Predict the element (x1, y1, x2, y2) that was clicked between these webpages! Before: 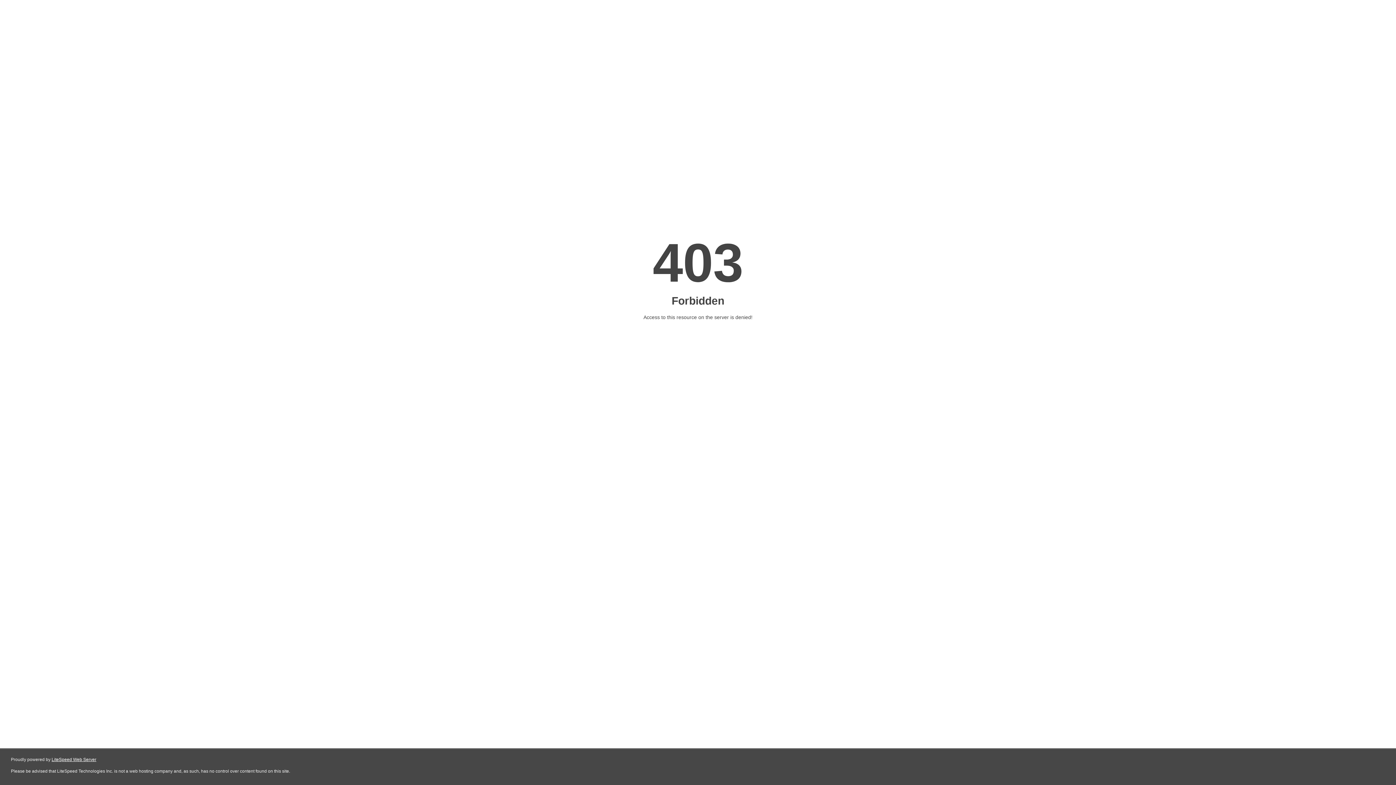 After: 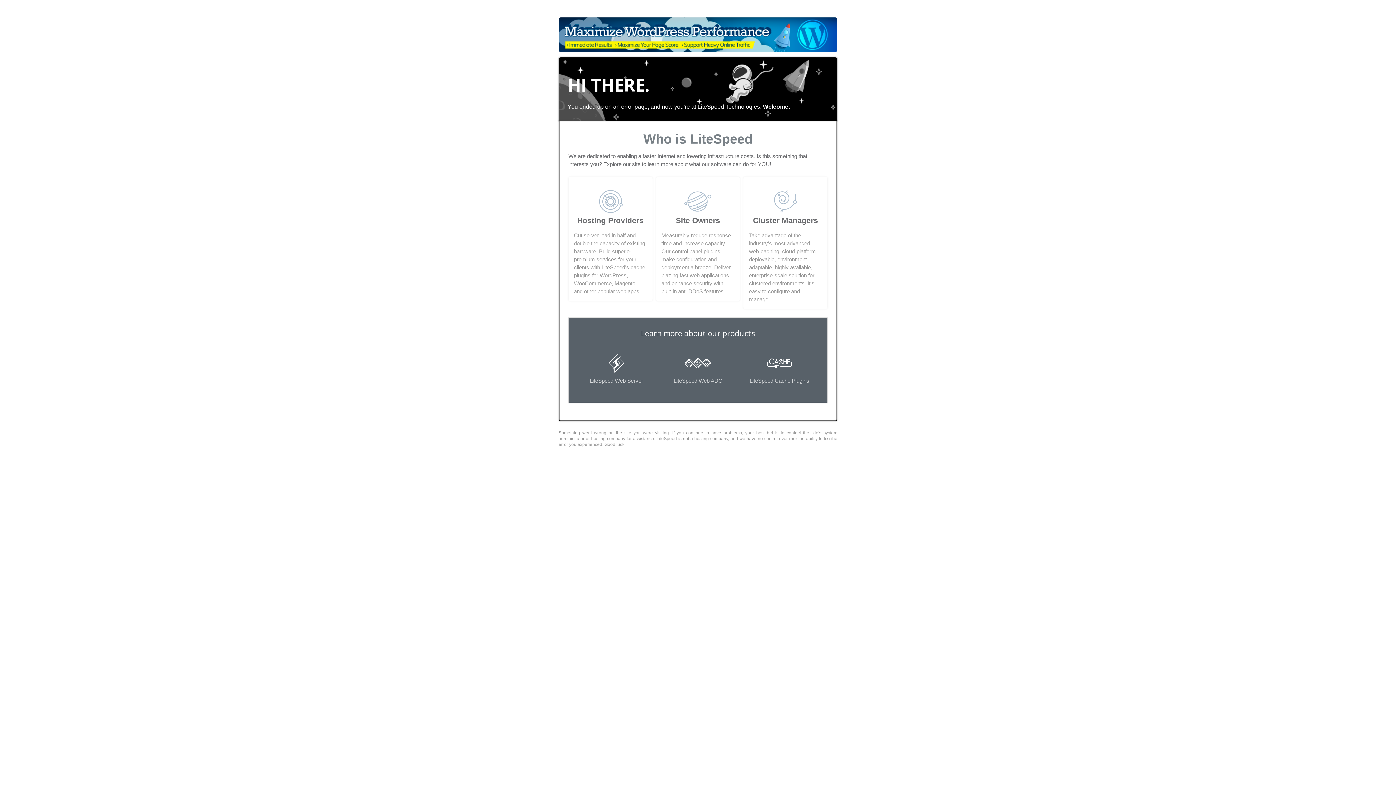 Action: bbox: (51, 757, 96, 762) label: LiteSpeed Web Server